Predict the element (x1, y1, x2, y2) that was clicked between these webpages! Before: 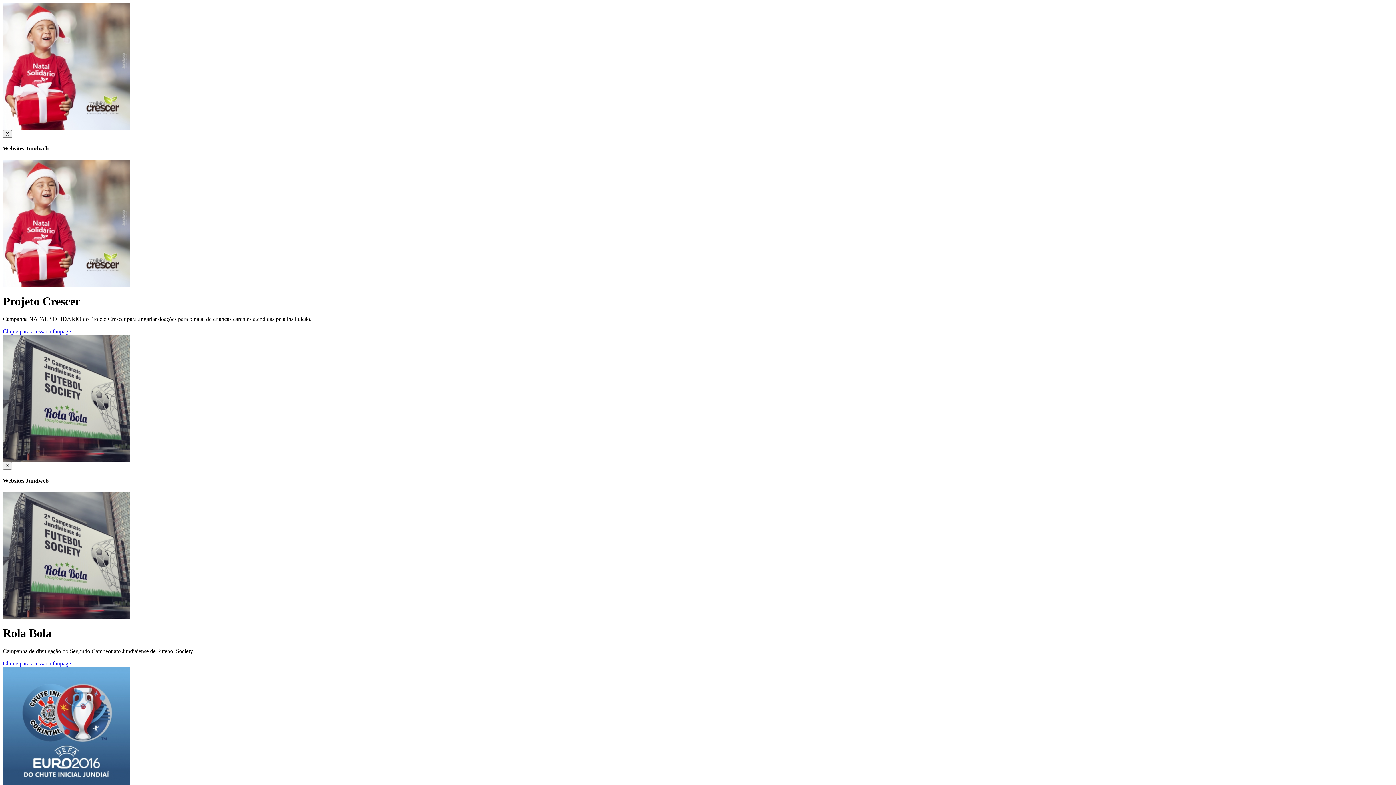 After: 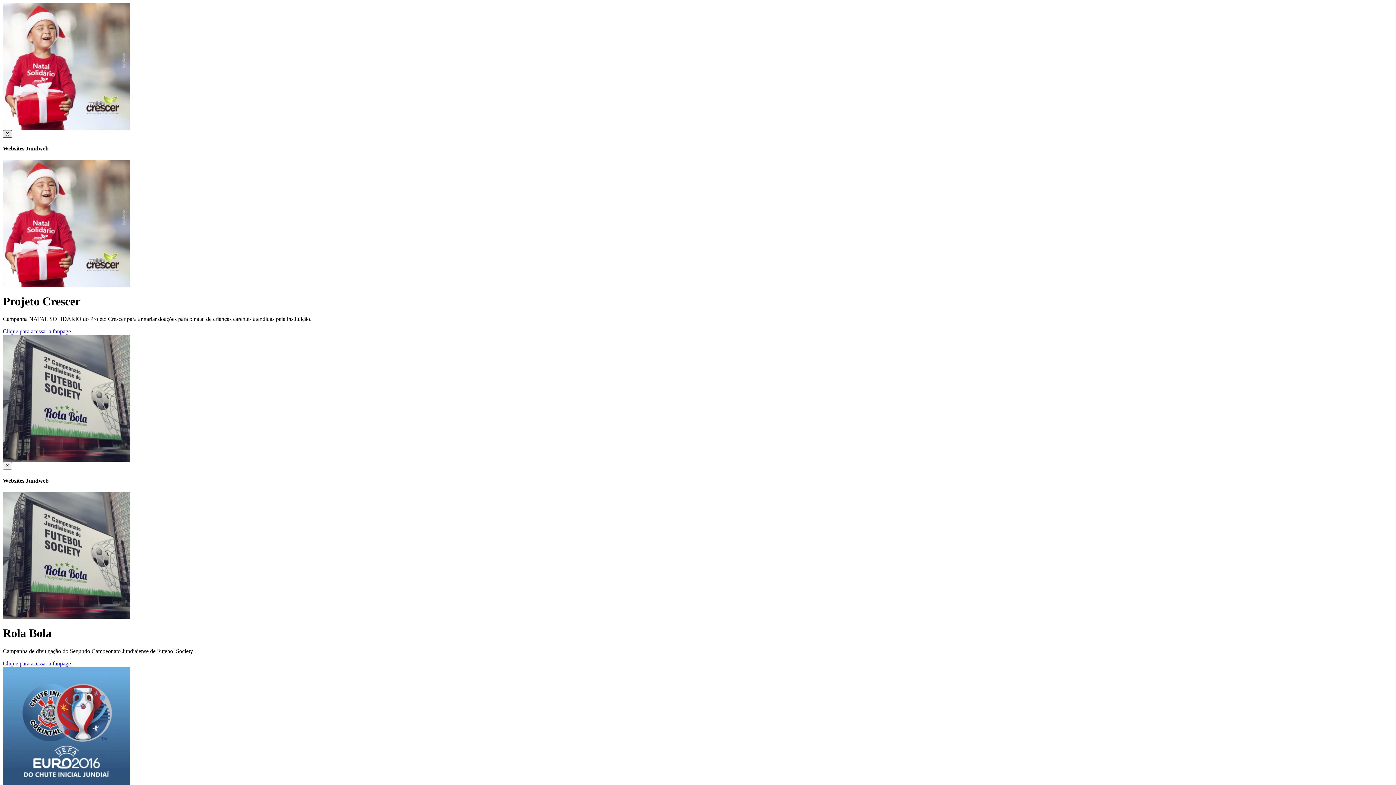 Action: label: X bbox: (2, 130, 12, 137)